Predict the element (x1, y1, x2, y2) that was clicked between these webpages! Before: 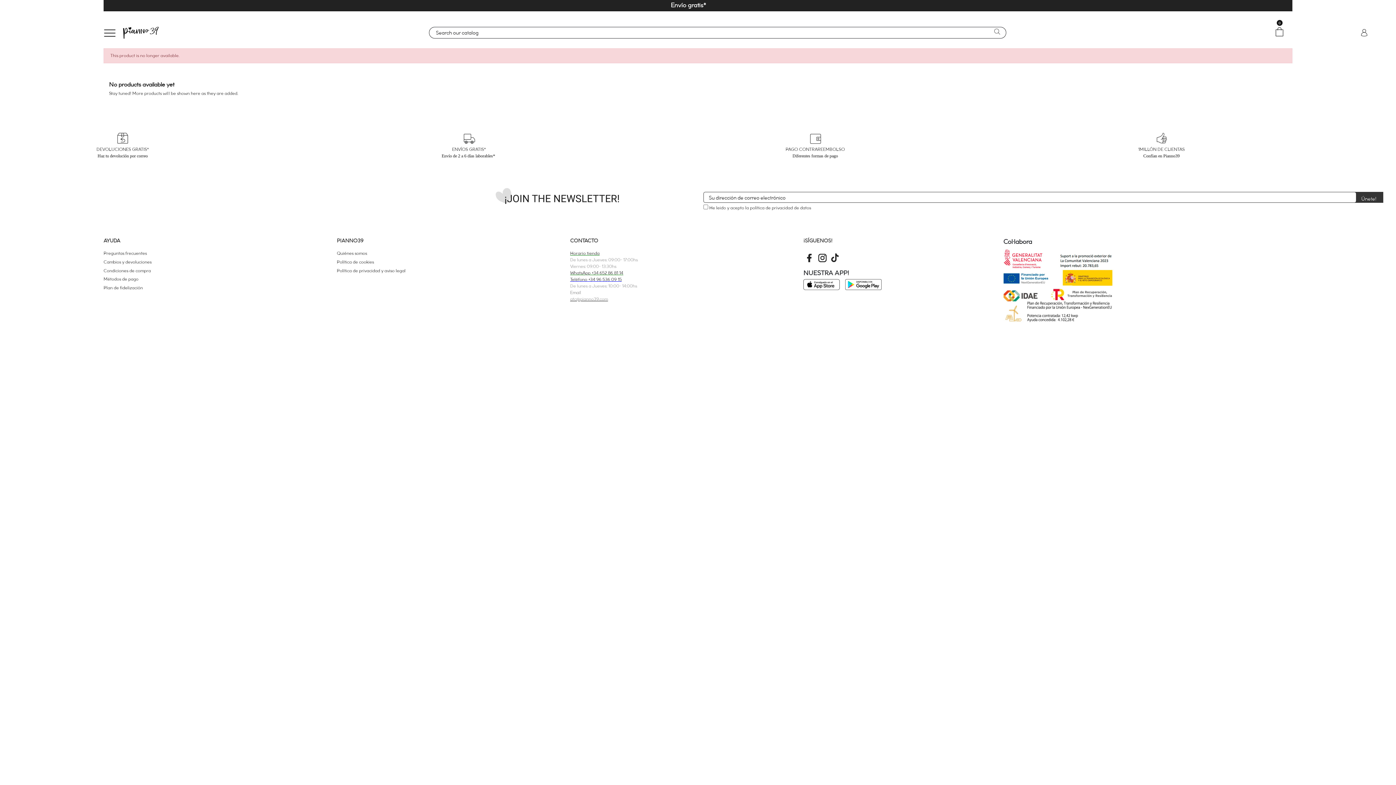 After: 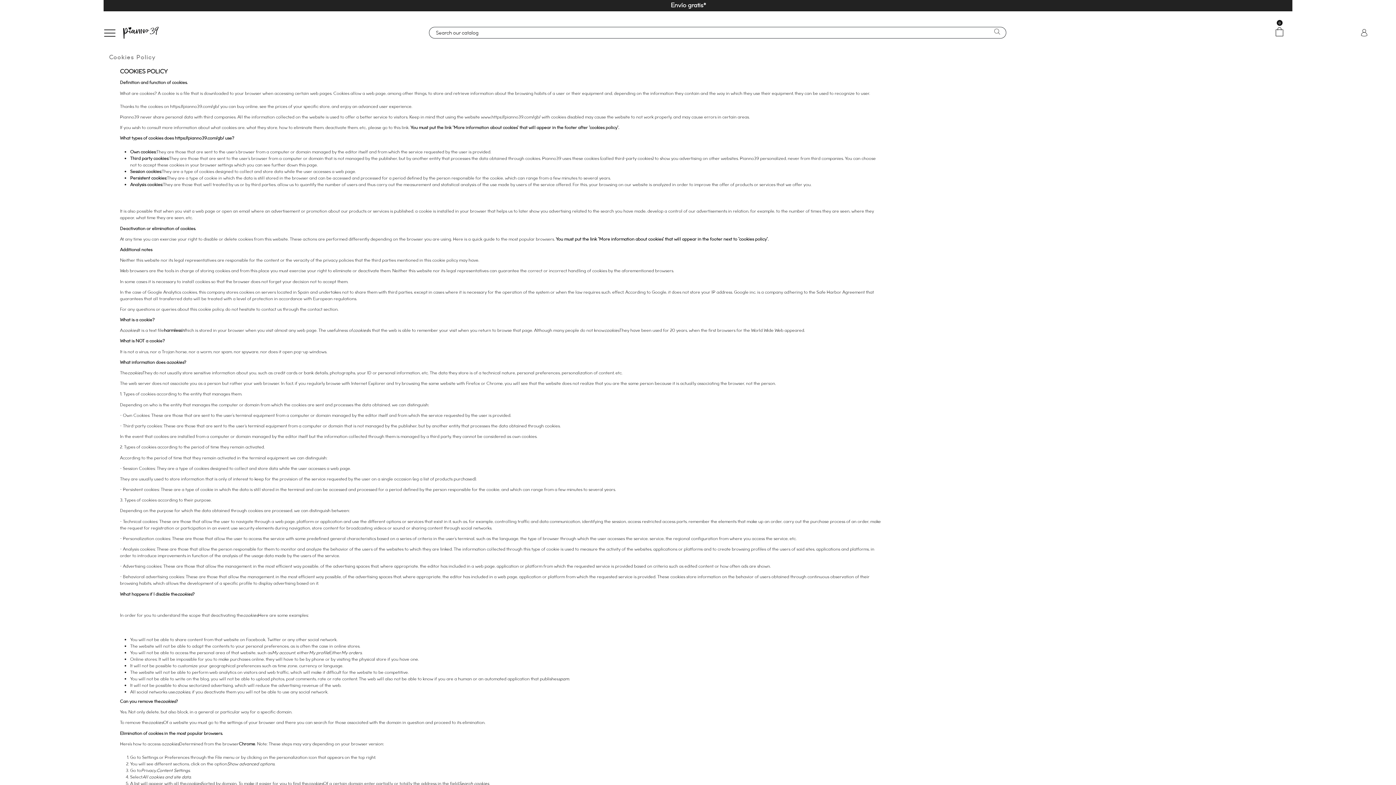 Action: bbox: (336, 258, 374, 265) label: Política de cookies